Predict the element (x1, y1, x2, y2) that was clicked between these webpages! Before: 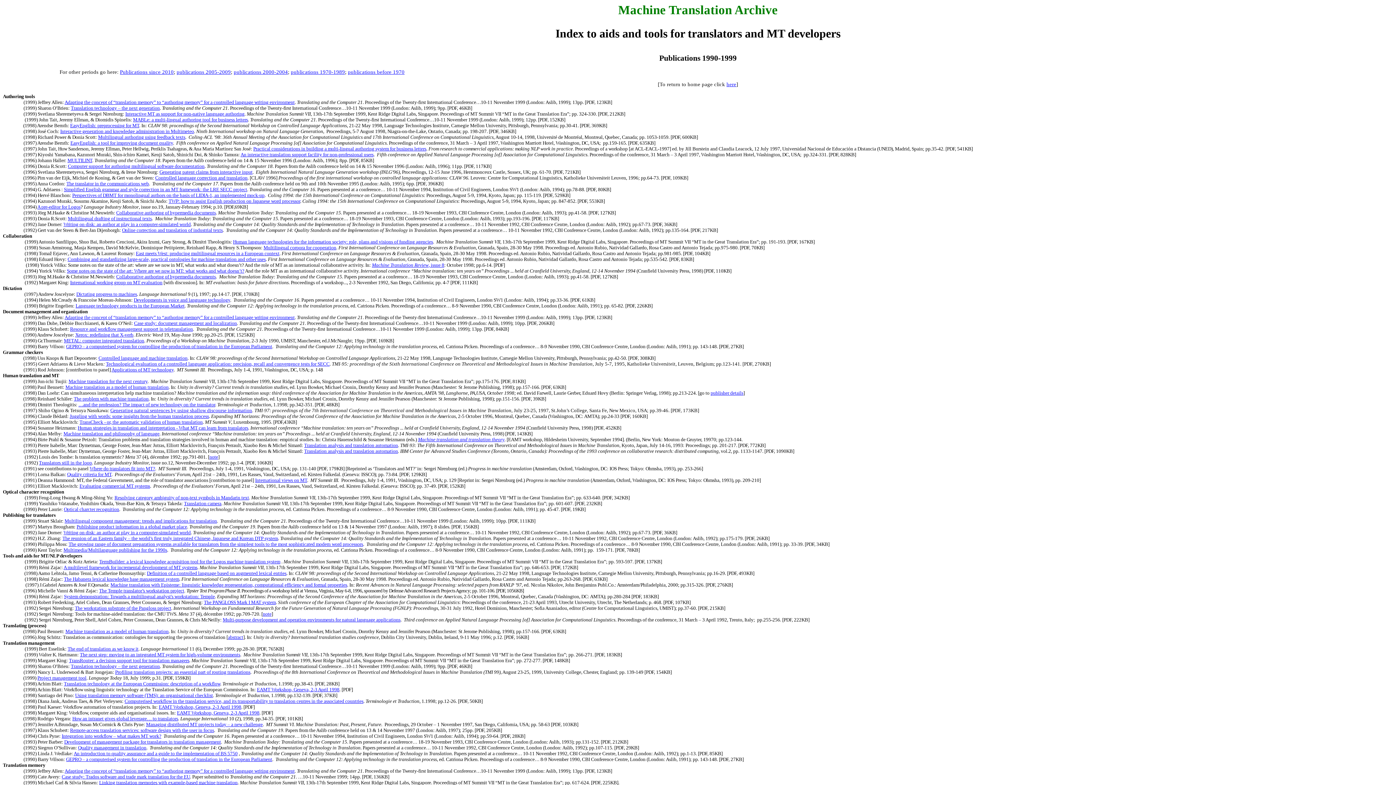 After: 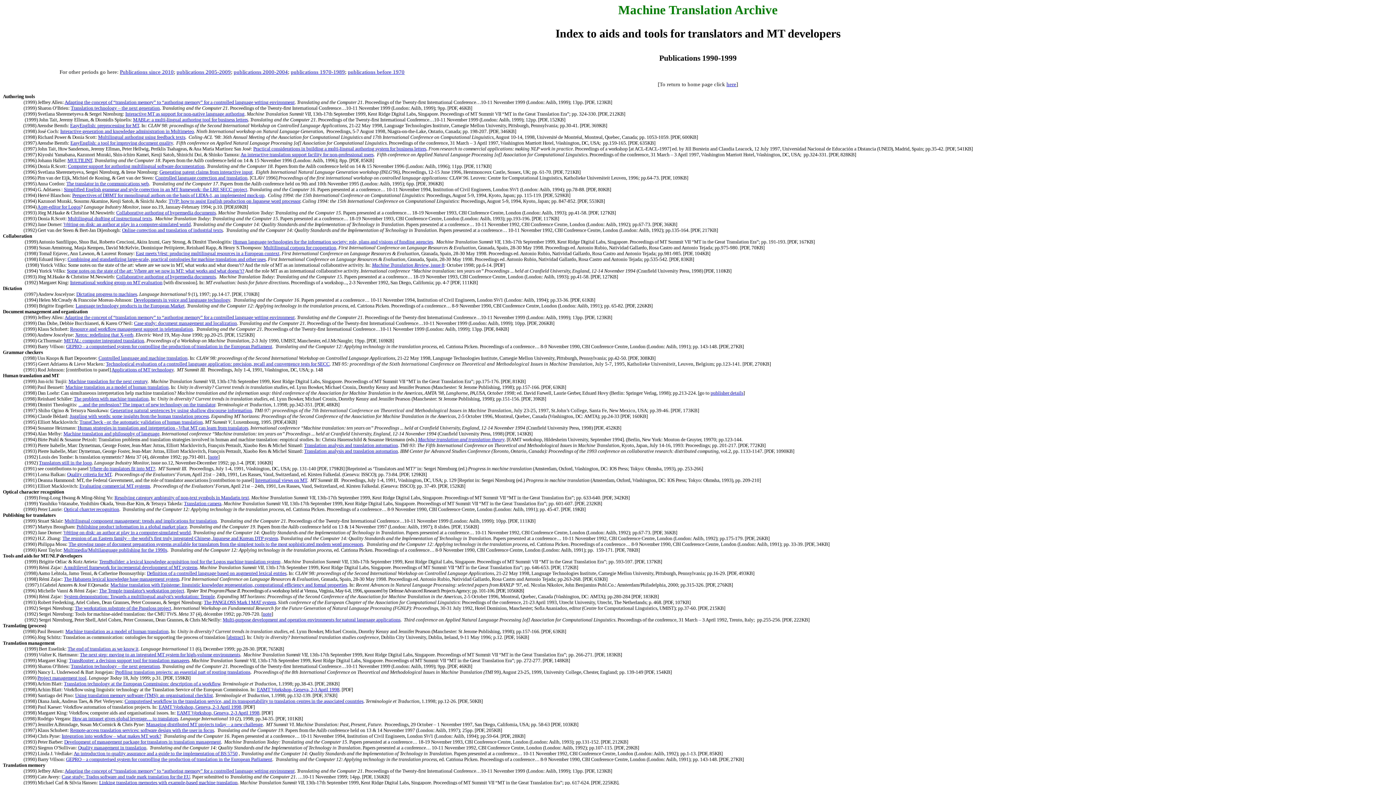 Action: label: System demonstration: Towards a multilingual analyst's workstation: Temple bbox: (64, 594, 214, 599)